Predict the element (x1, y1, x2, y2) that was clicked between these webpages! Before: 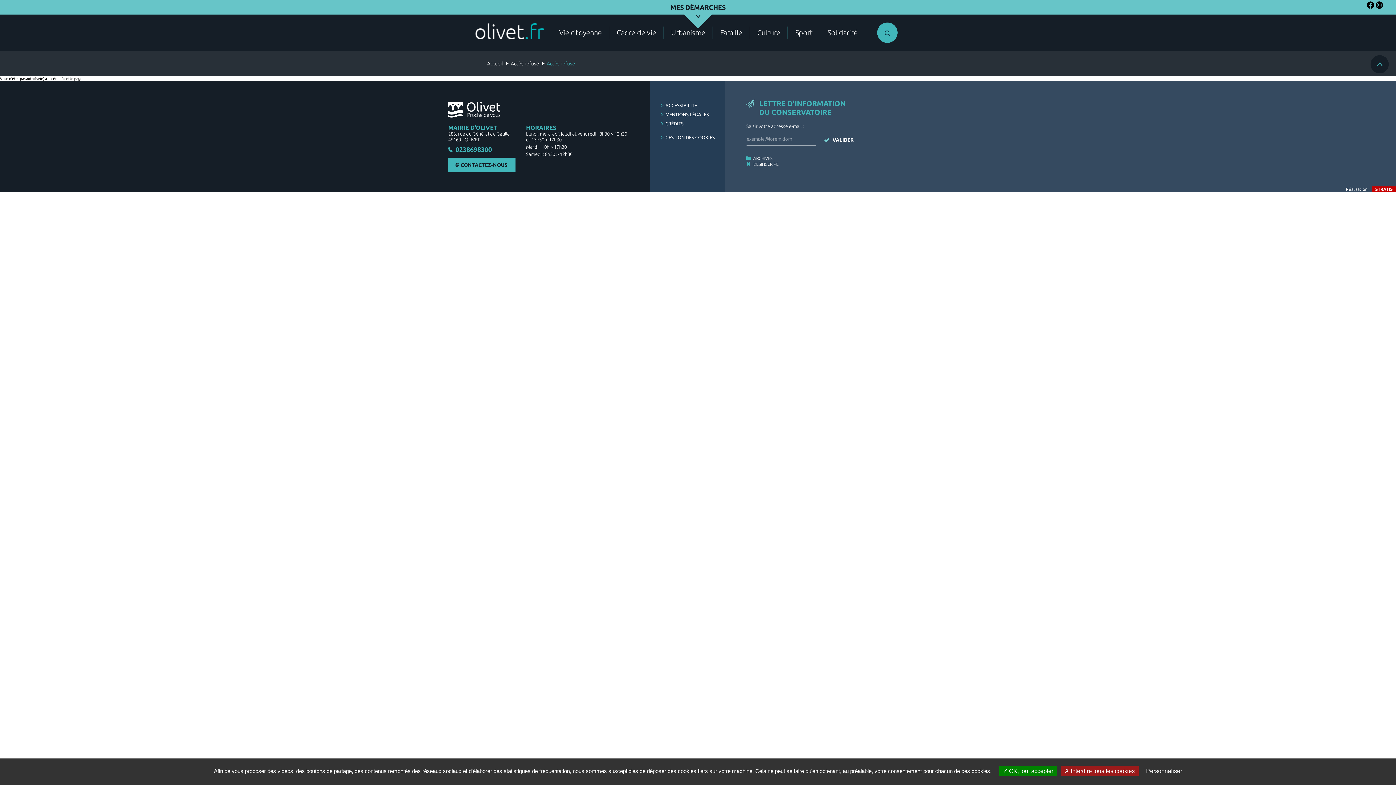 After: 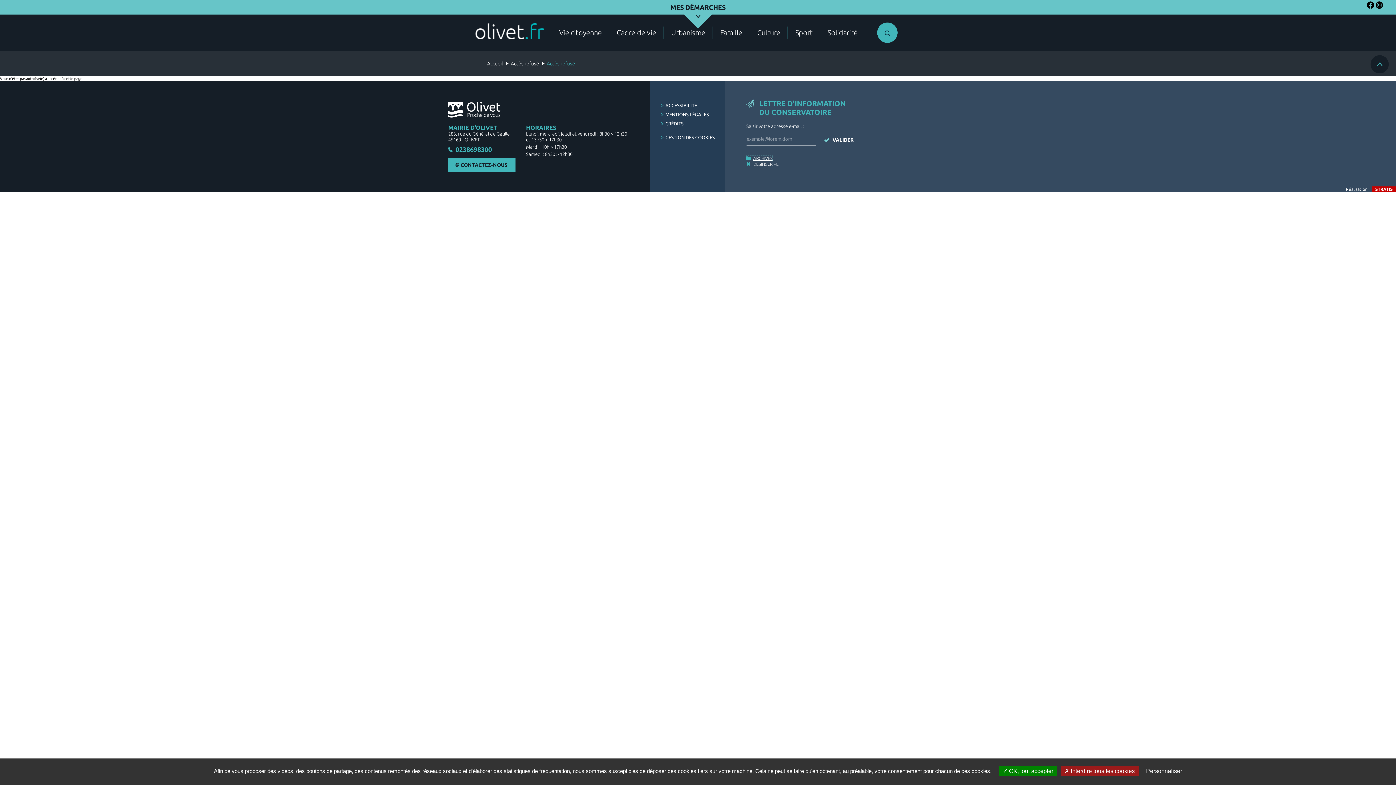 Action: label: ARCHIVES bbox: (746, 156, 772, 161)